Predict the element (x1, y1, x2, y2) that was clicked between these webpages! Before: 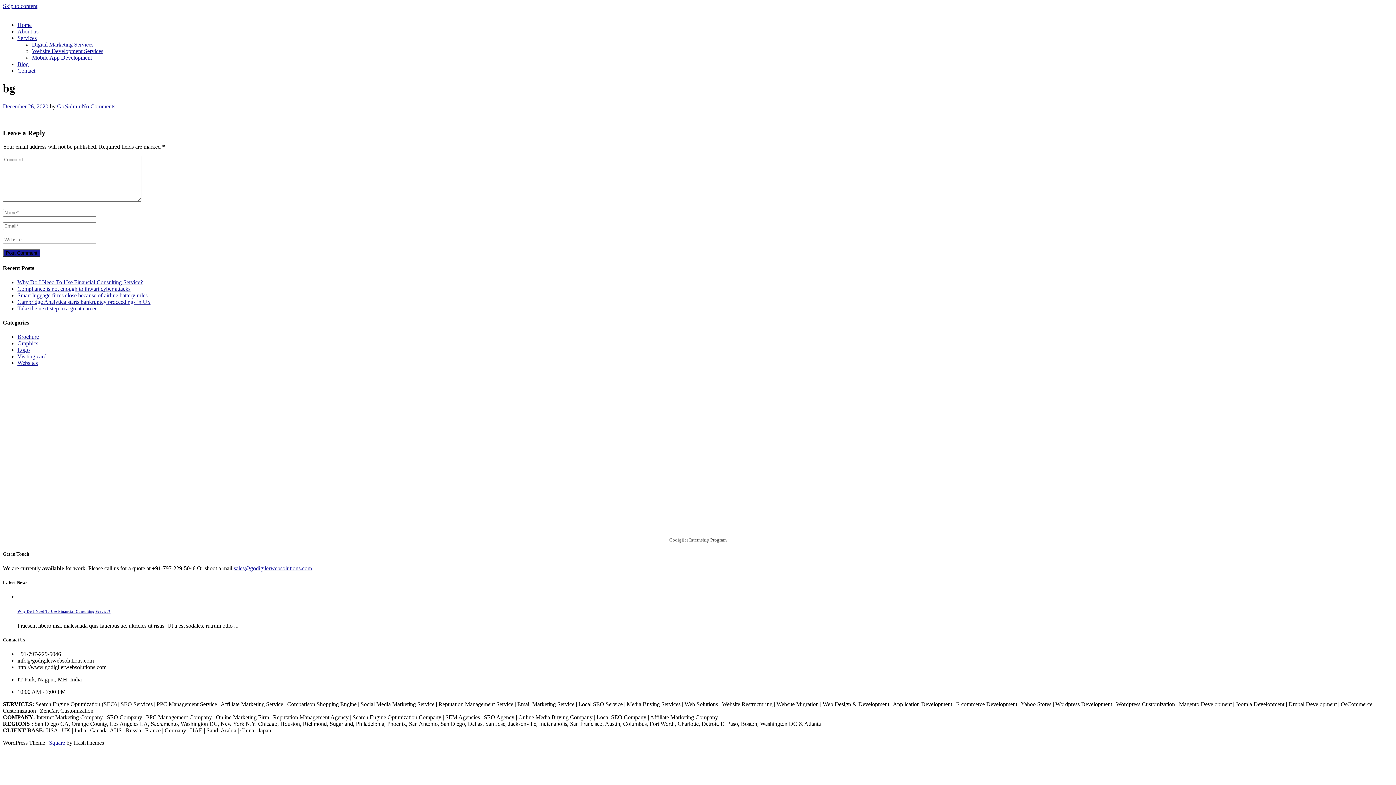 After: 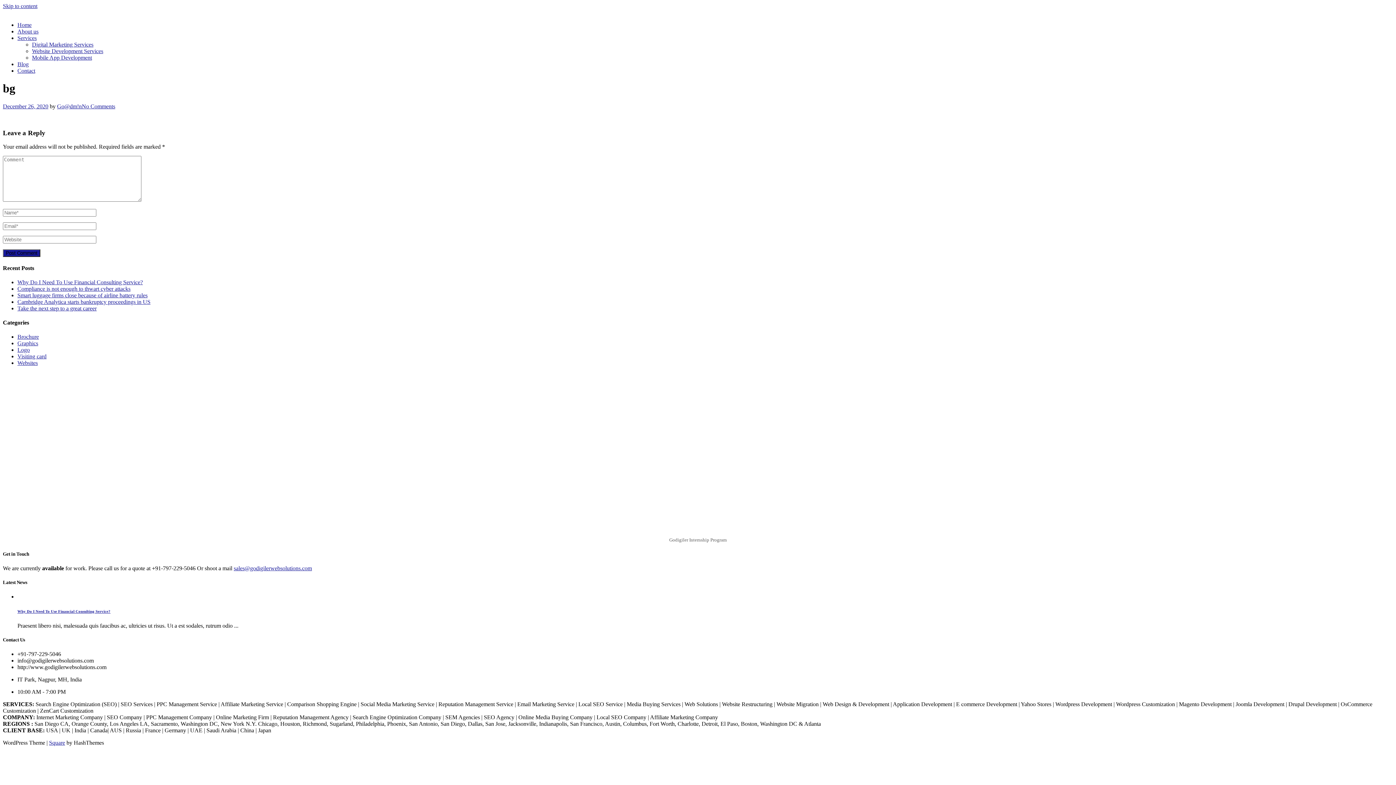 Action: bbox: (49, 740, 65, 746) label: Square